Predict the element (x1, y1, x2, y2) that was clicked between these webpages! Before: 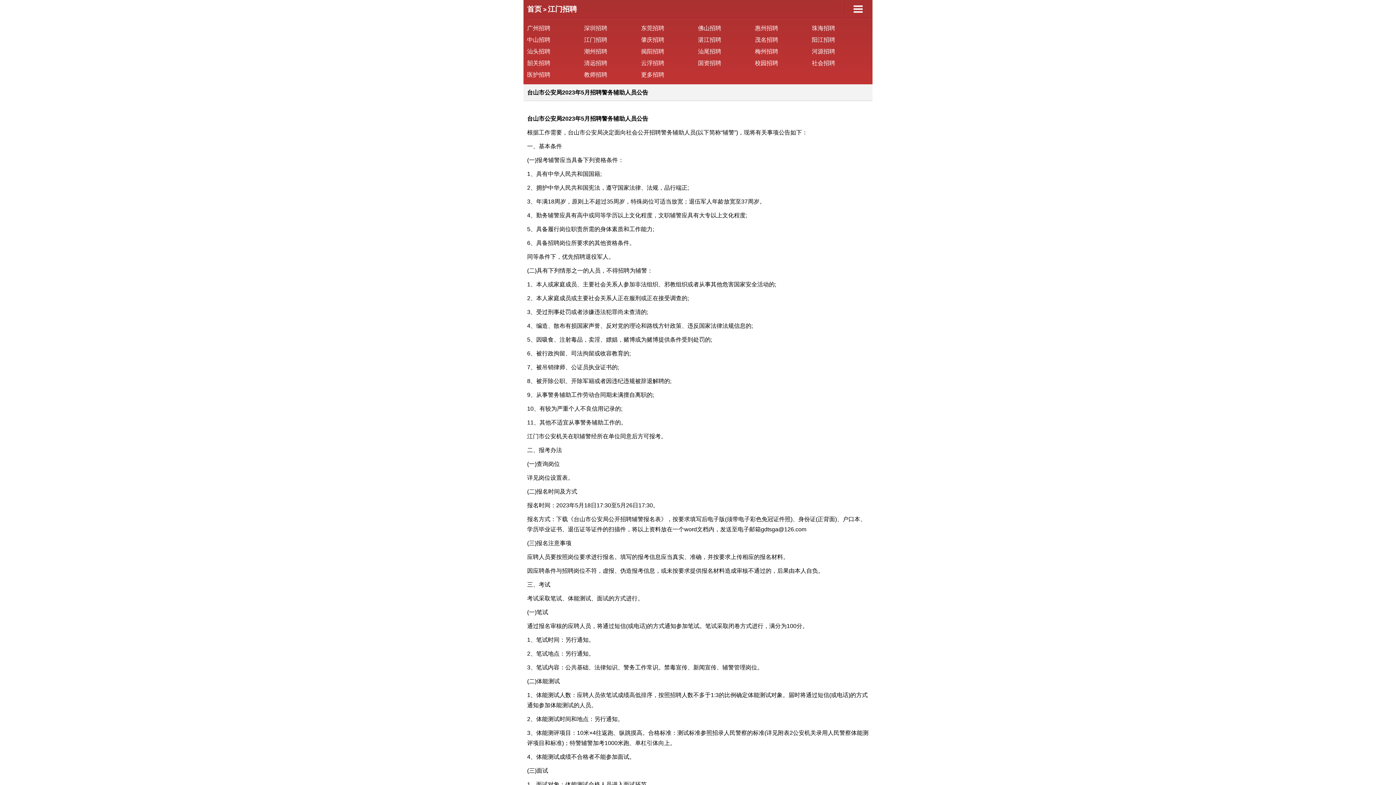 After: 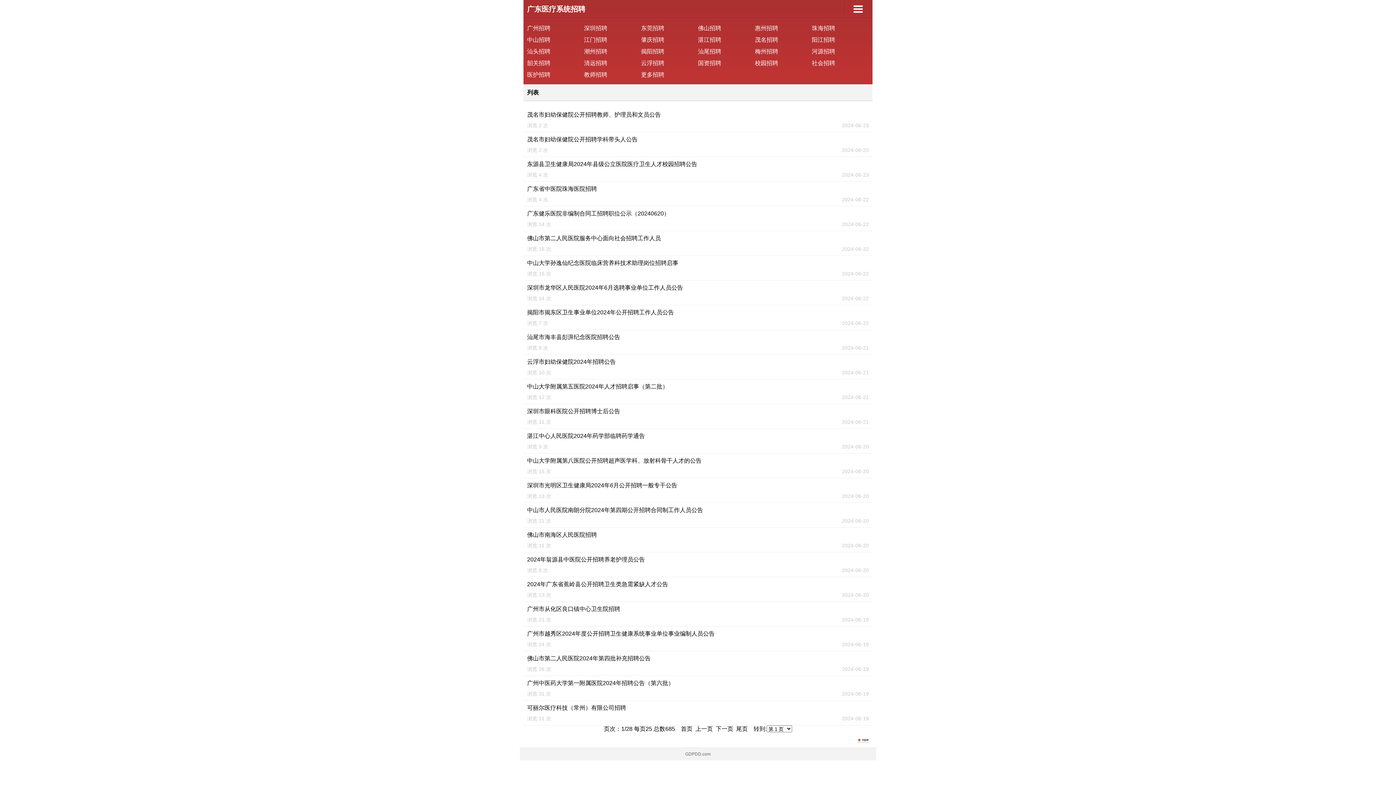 Action: bbox: (527, 71, 550, 77) label: 医护招聘